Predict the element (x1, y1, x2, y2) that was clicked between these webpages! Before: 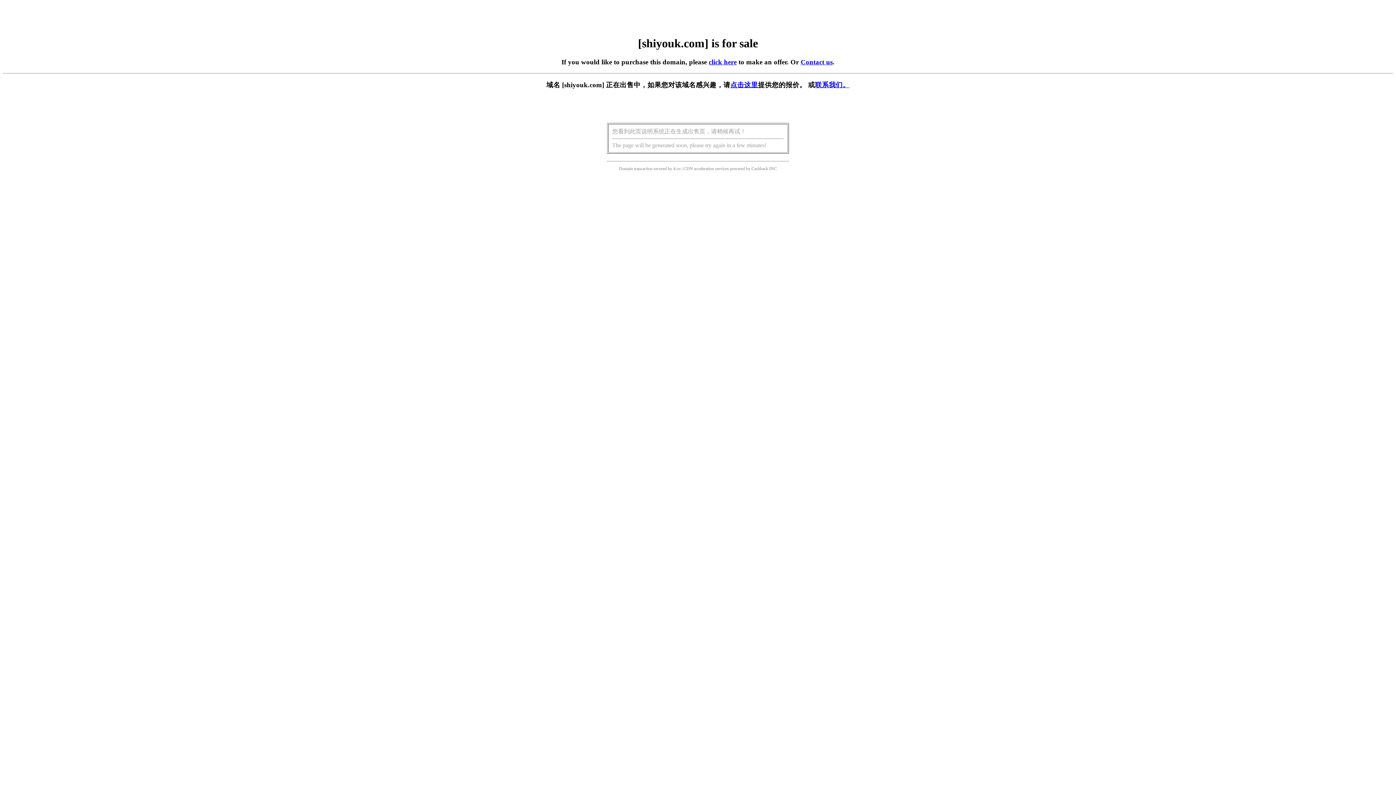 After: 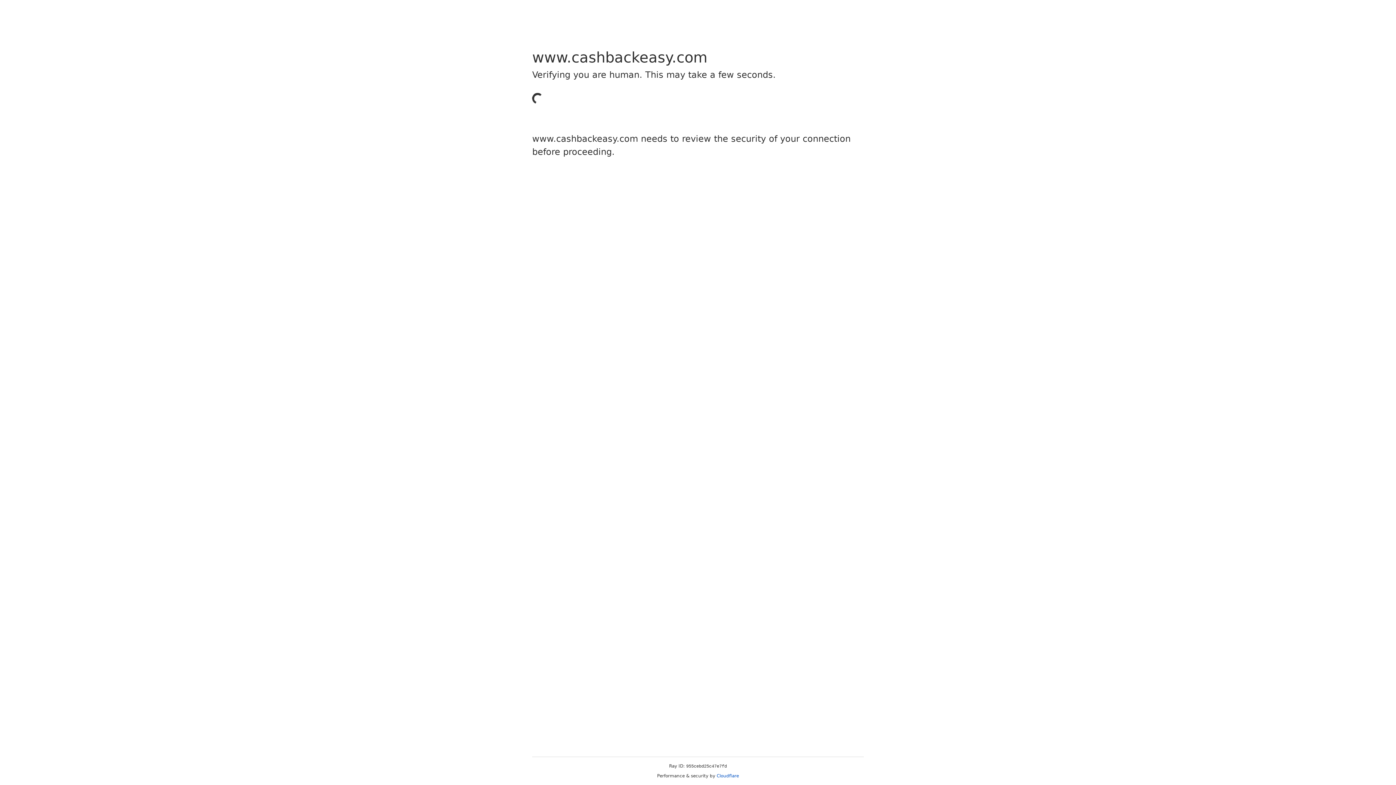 Action: label: Cashback bbox: (751, 166, 768, 171)